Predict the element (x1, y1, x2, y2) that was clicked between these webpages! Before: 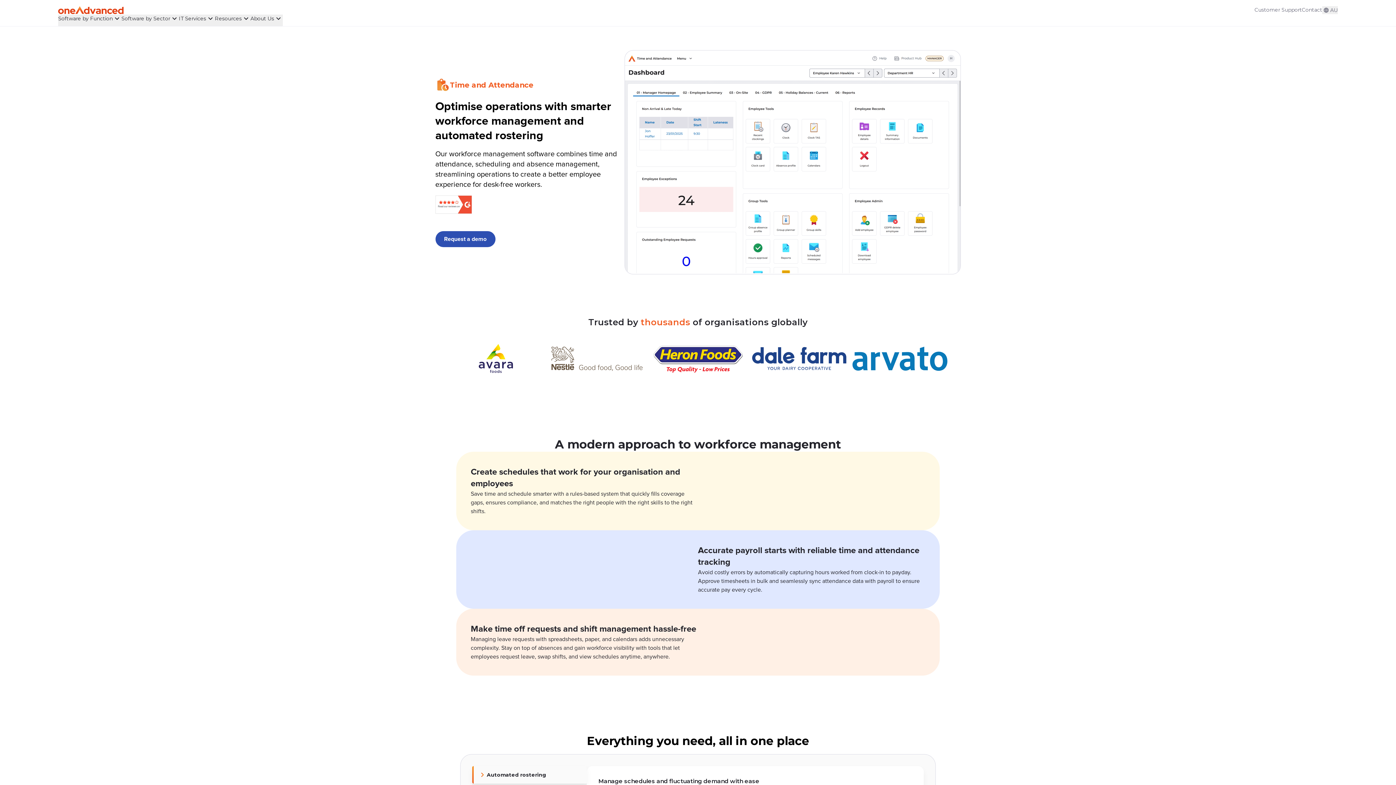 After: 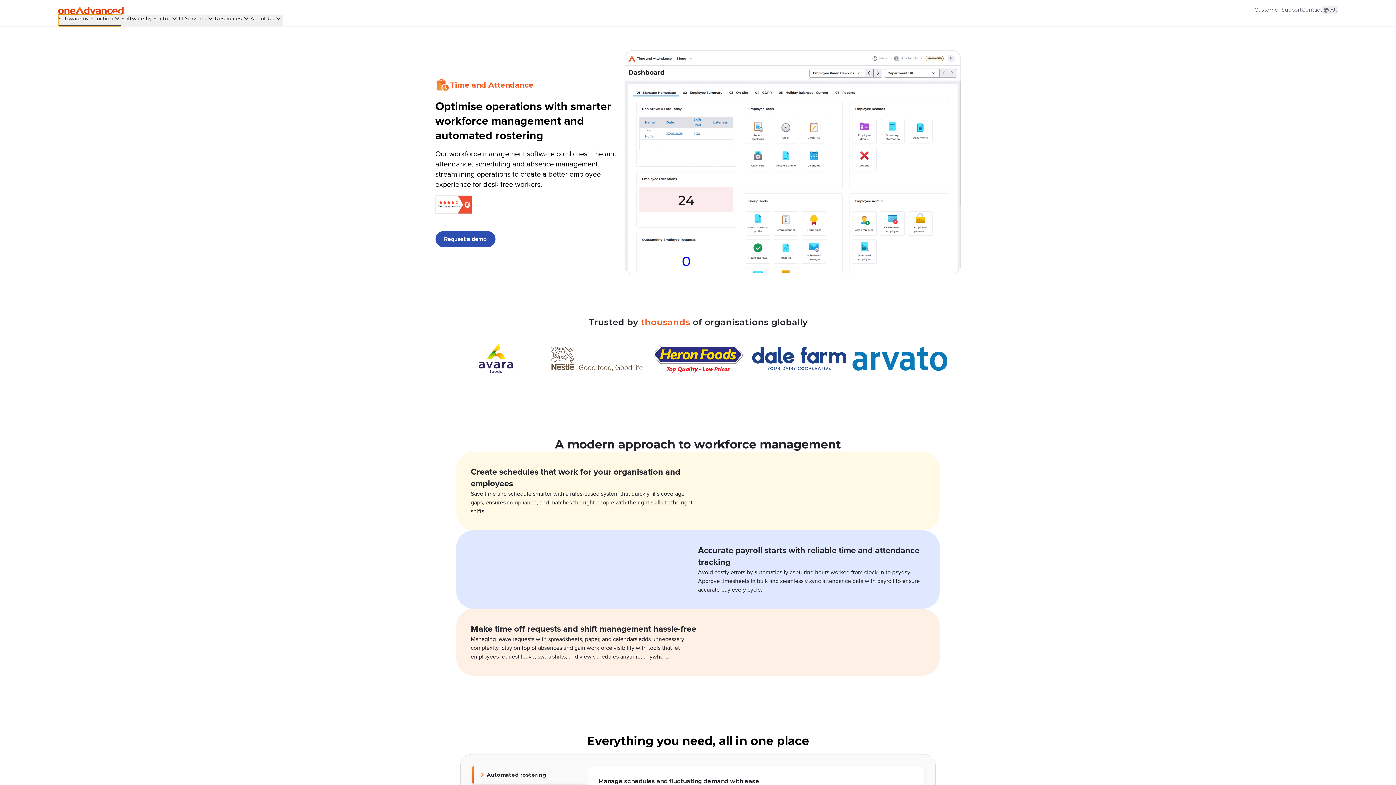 Action: bbox: (58, 14, 121, 26) label: Software by Function